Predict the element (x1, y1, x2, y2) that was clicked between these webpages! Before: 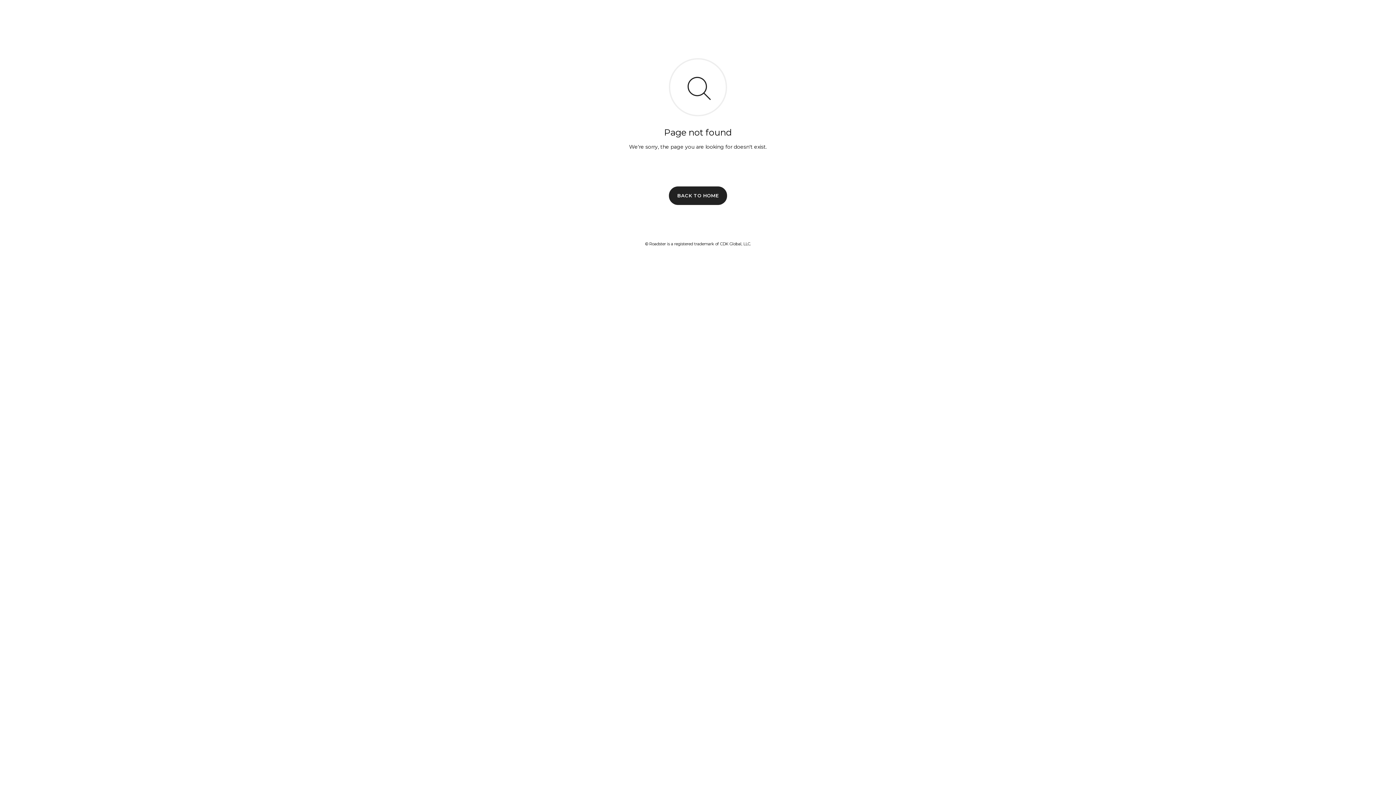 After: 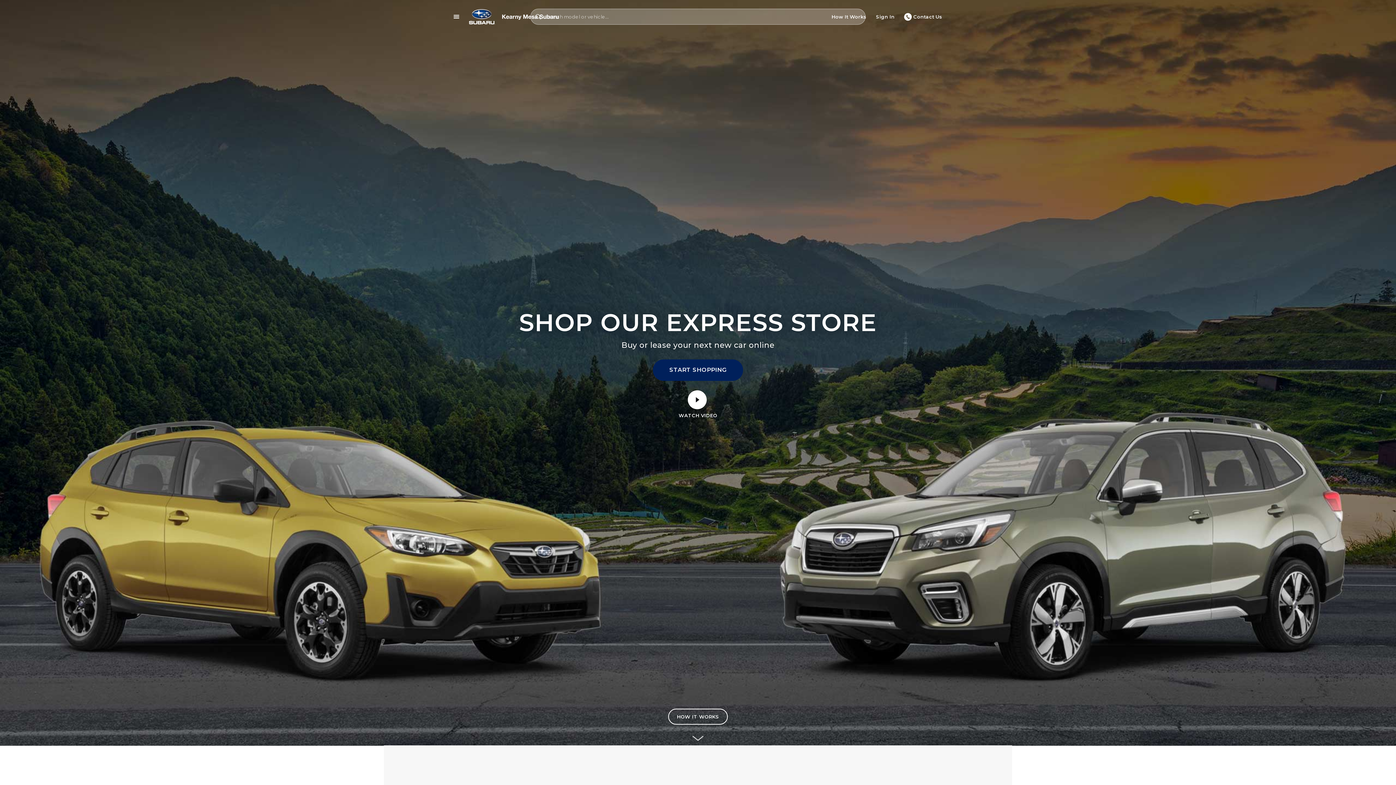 Action: bbox: (669, 186, 727, 204) label: BACK TO HOME